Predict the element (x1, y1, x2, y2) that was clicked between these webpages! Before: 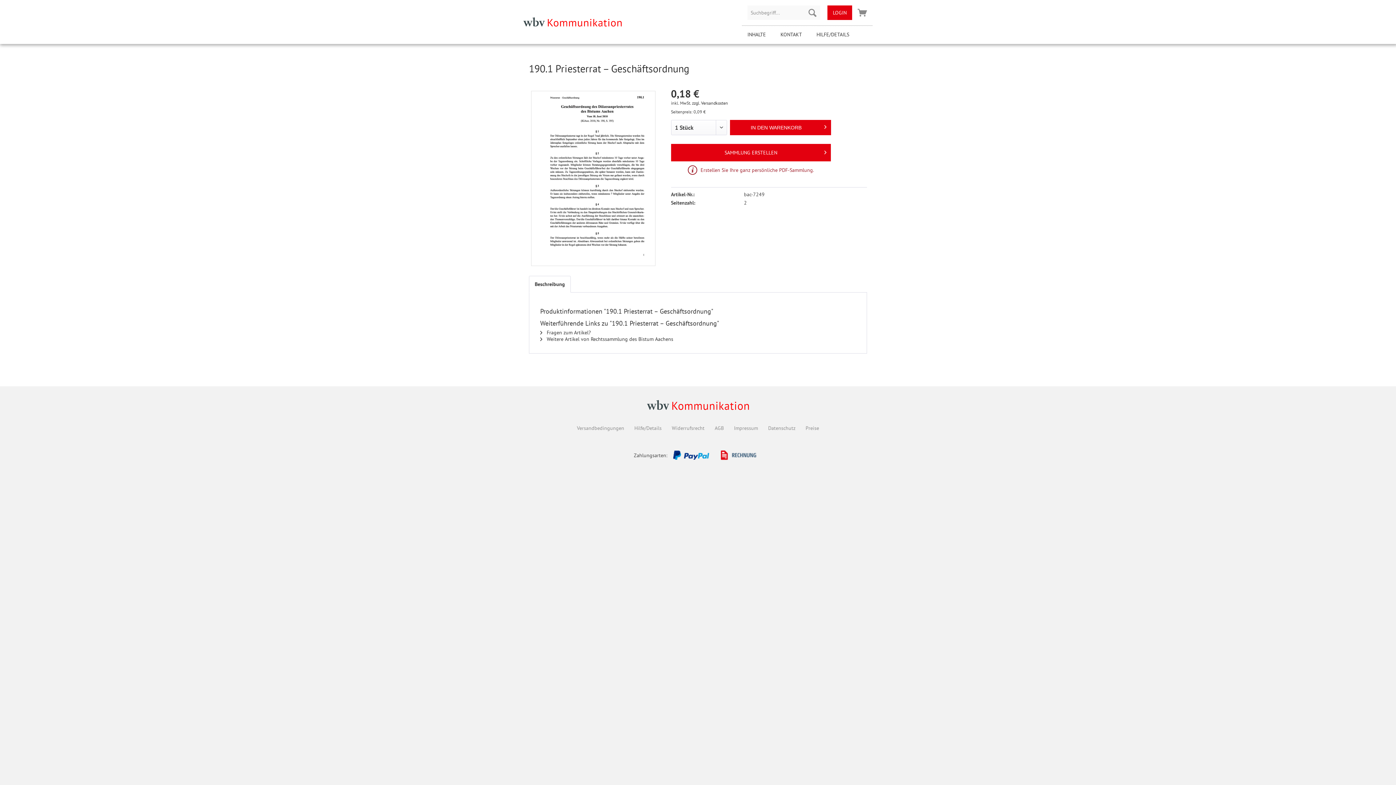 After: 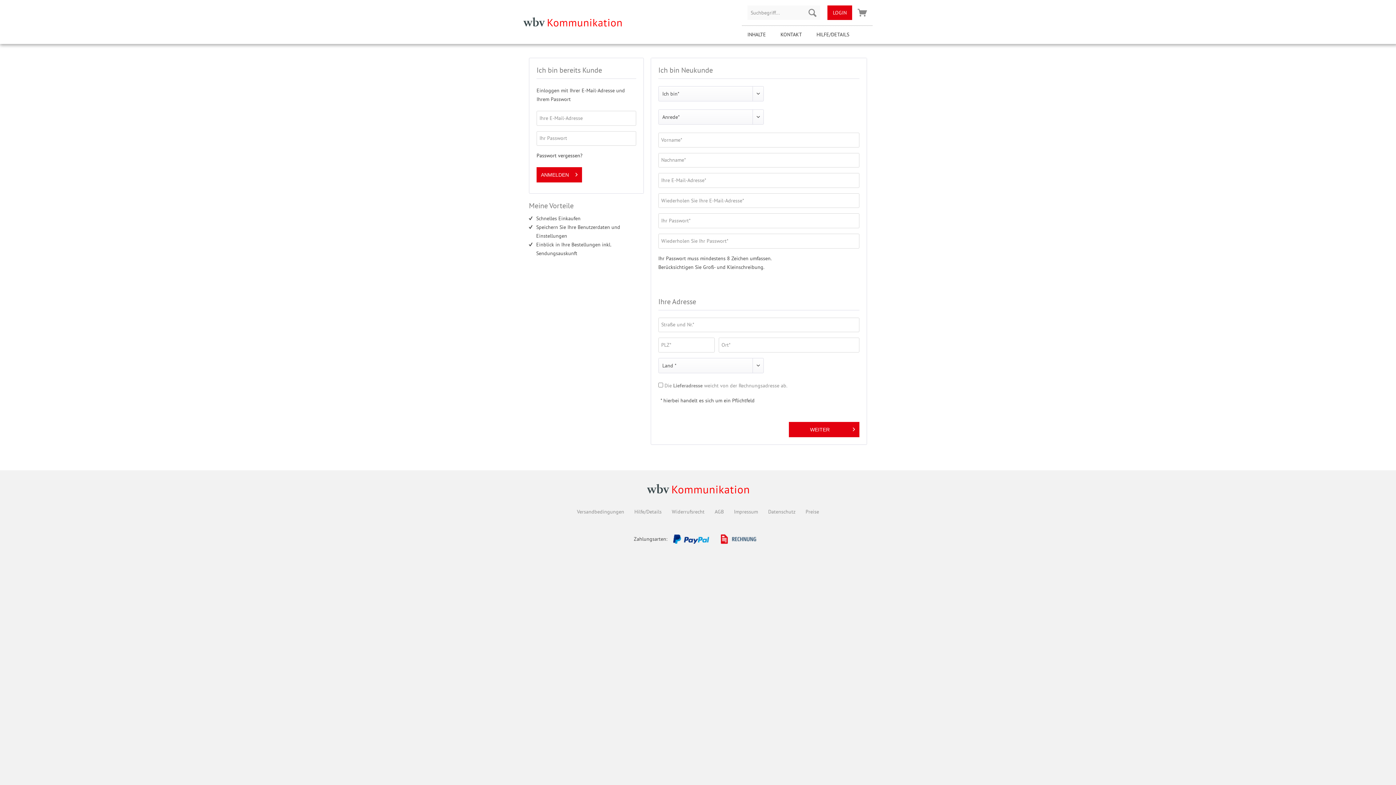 Action: label: LOGIN bbox: (827, 5, 852, 20)